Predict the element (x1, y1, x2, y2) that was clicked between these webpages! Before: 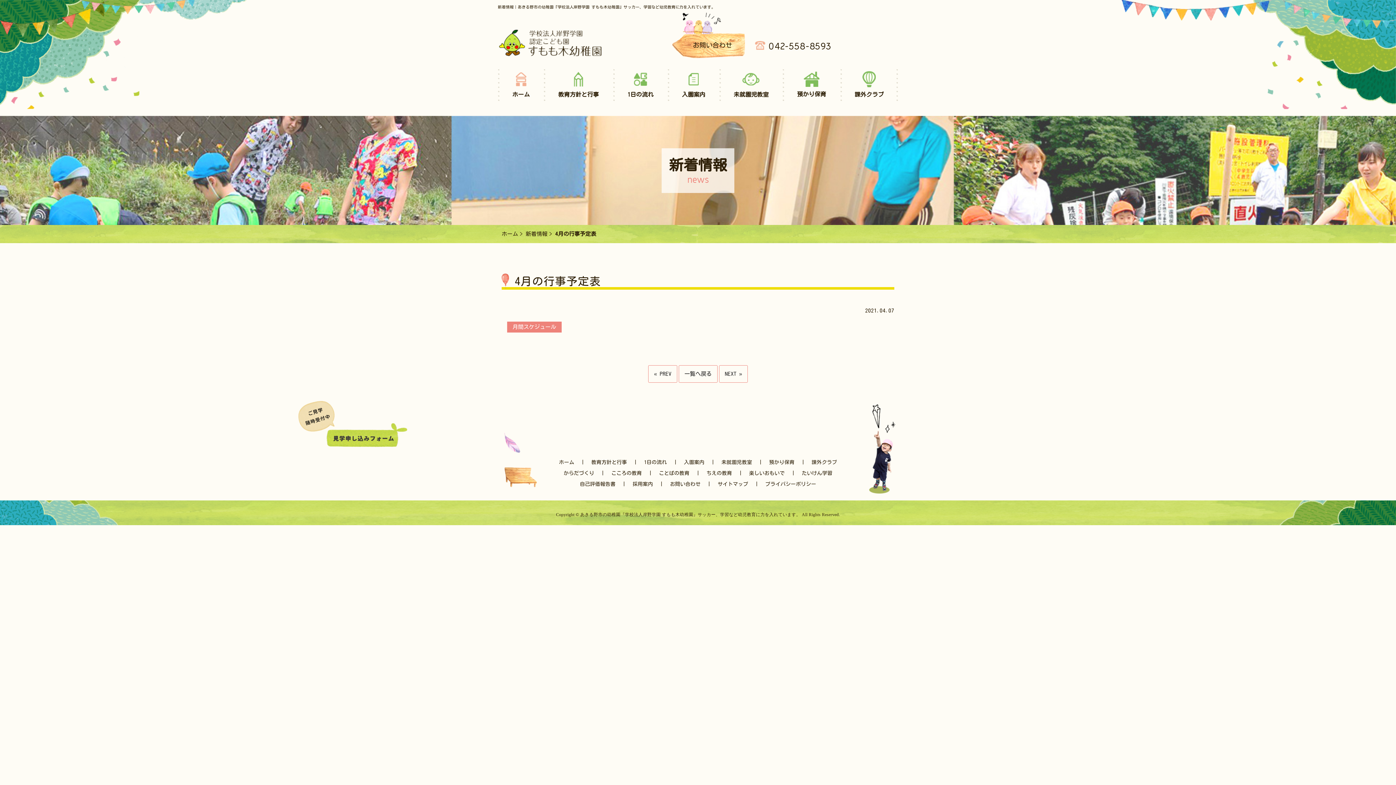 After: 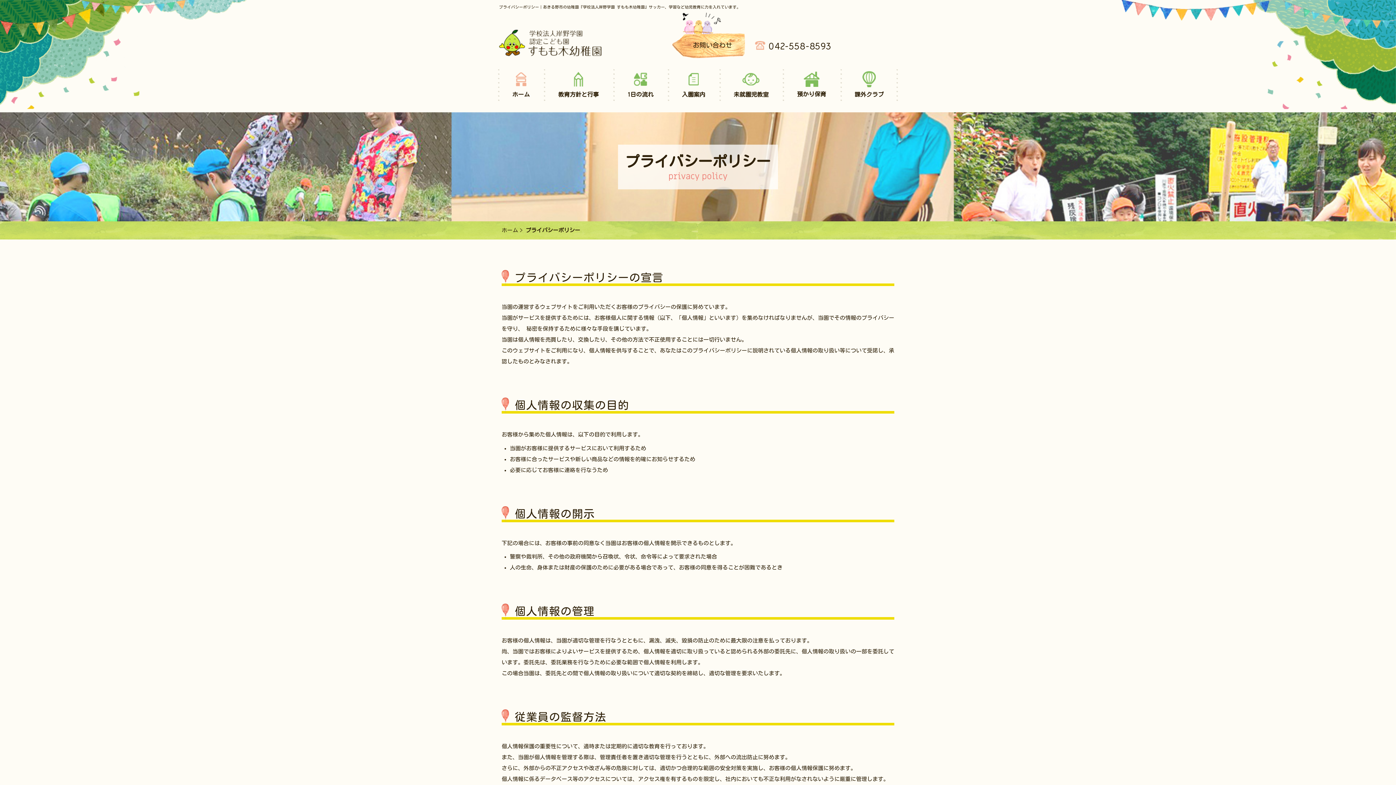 Action: bbox: (758, 481, 823, 486) label: プライバシーポリシー